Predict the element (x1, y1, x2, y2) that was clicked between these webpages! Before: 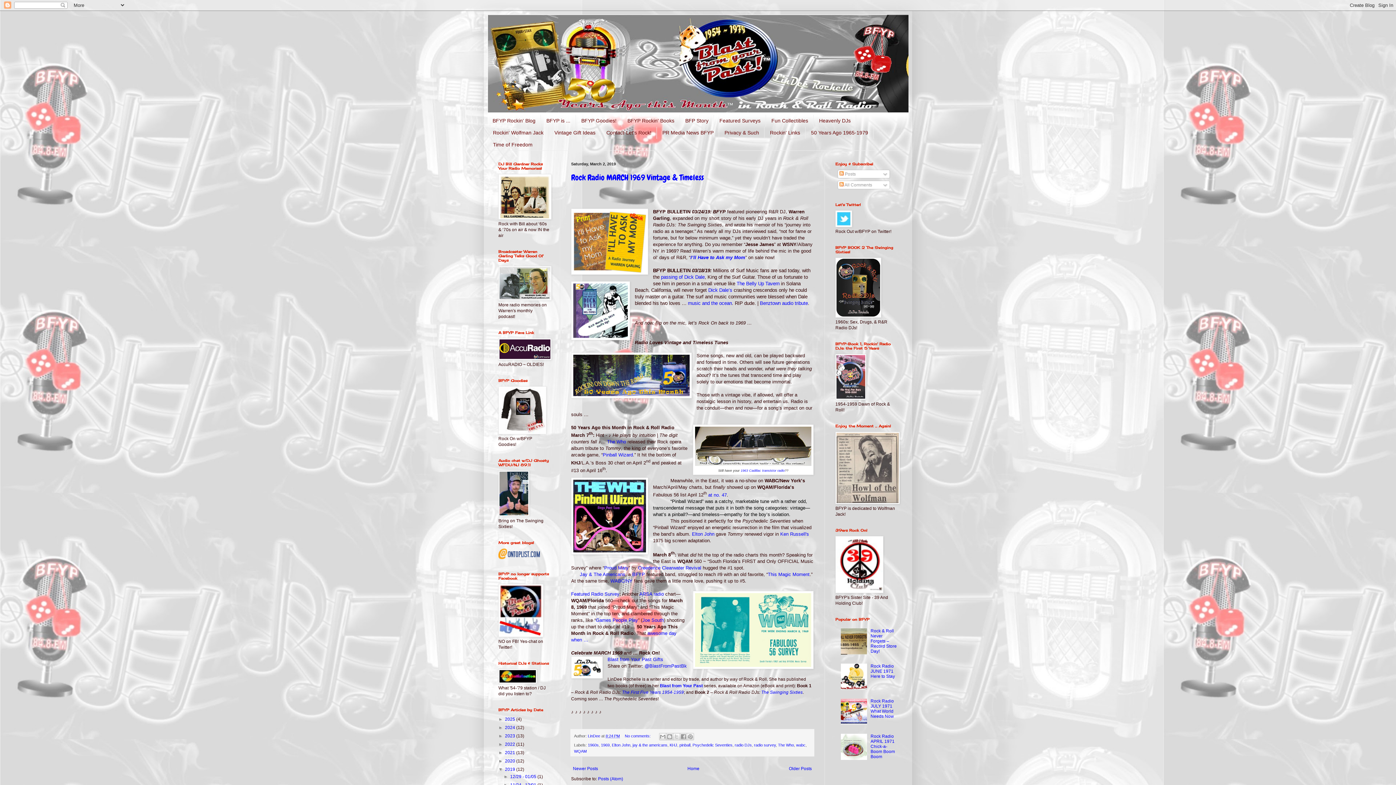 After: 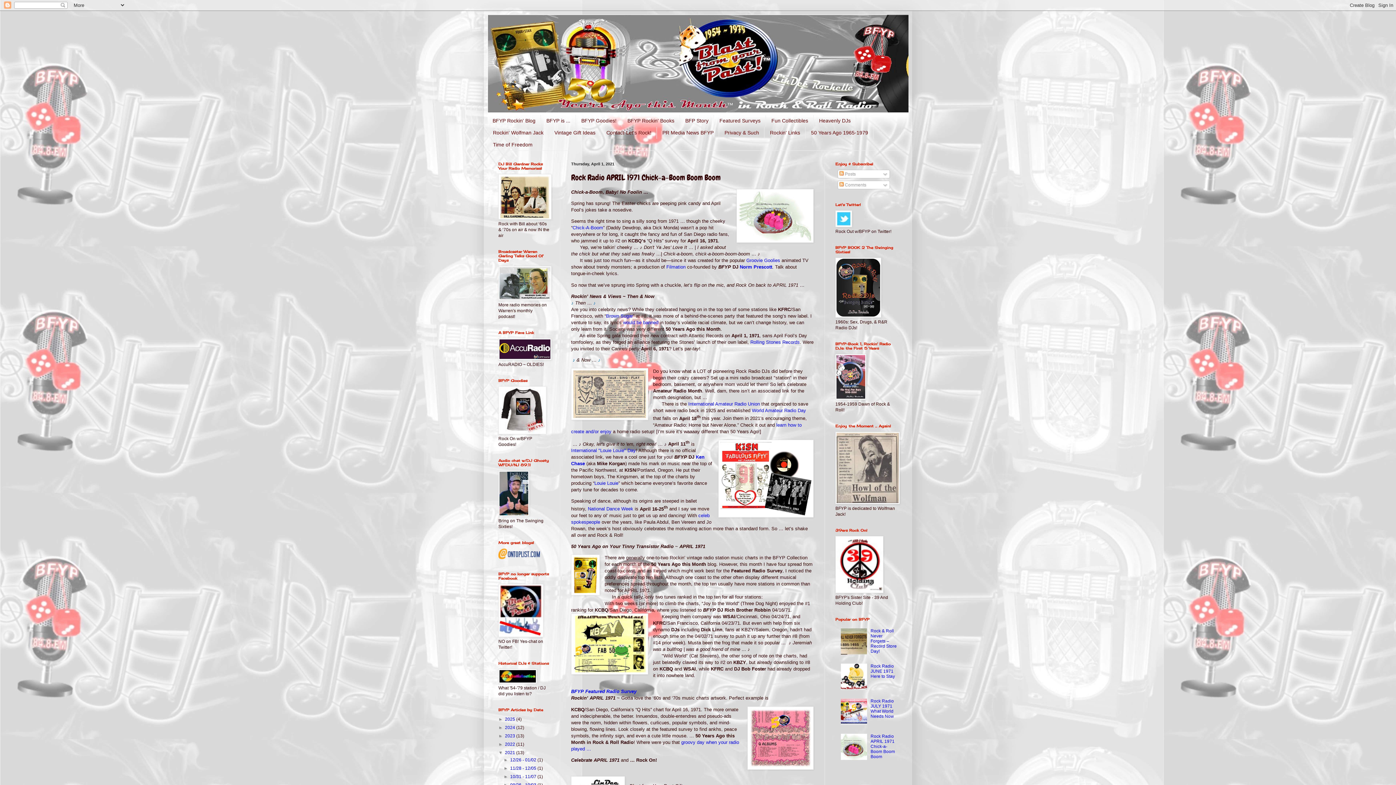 Action: label: Rock Radio APRIL 1971 Chick-a-Boom Boom Boom bbox: (870, 734, 895, 759)